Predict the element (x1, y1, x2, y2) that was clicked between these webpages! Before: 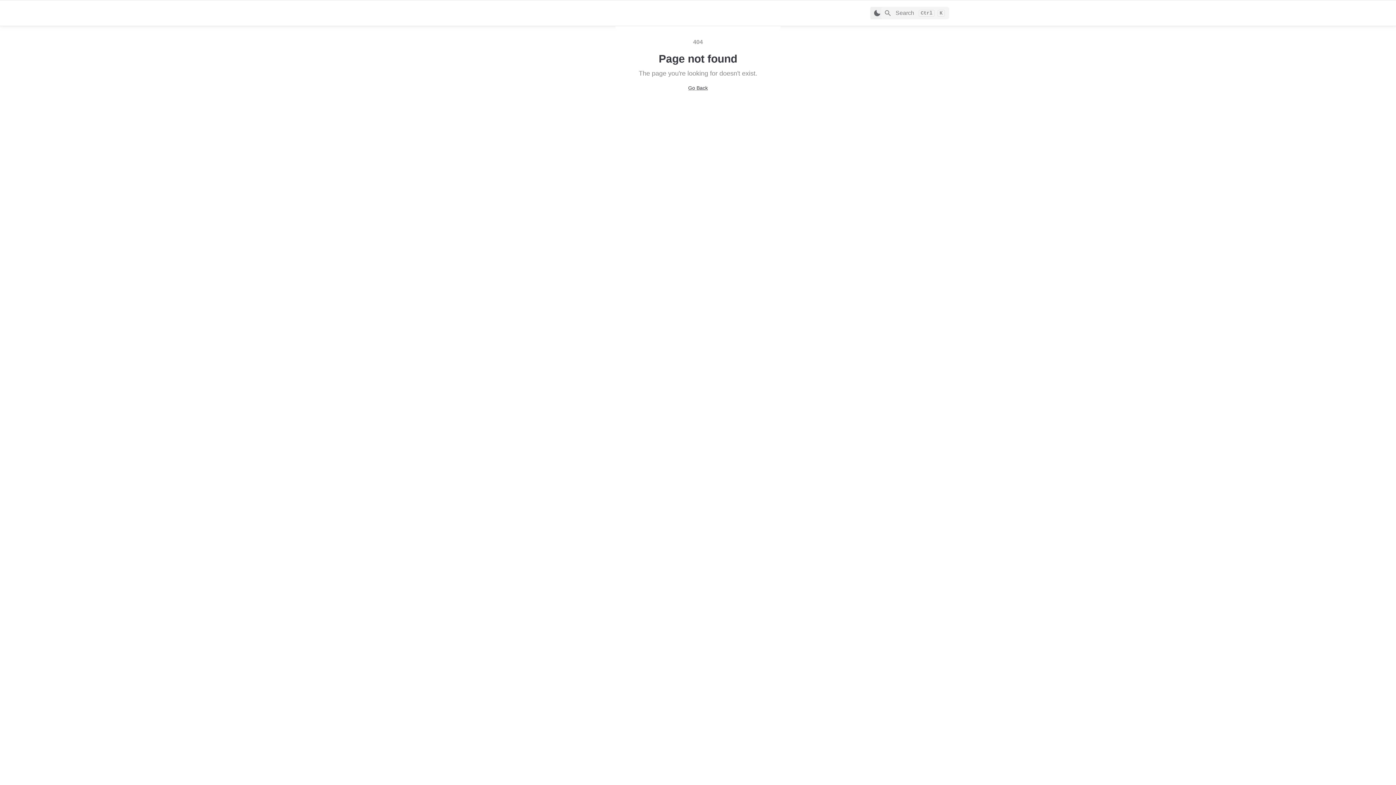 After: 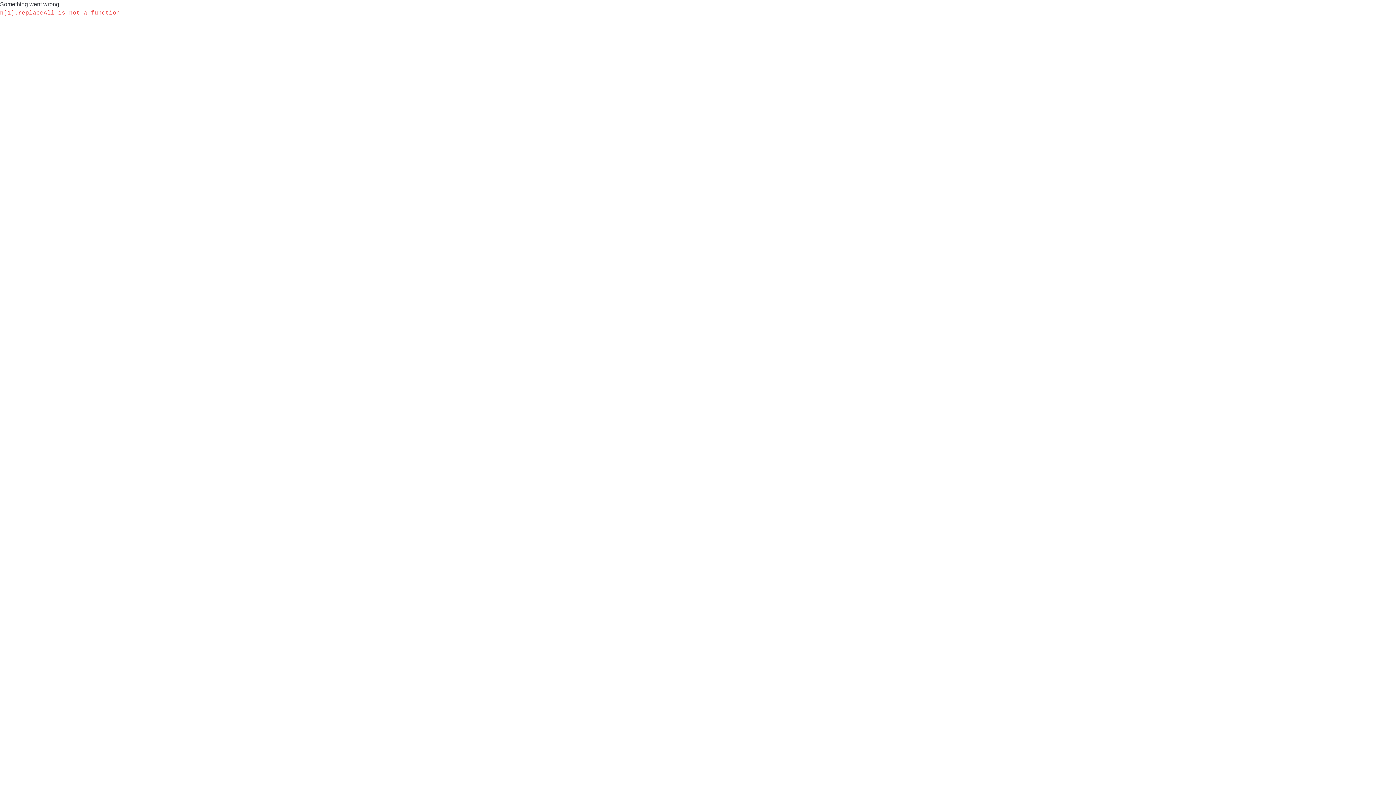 Action: label: Go Back bbox: (688, 84, 708, 91)